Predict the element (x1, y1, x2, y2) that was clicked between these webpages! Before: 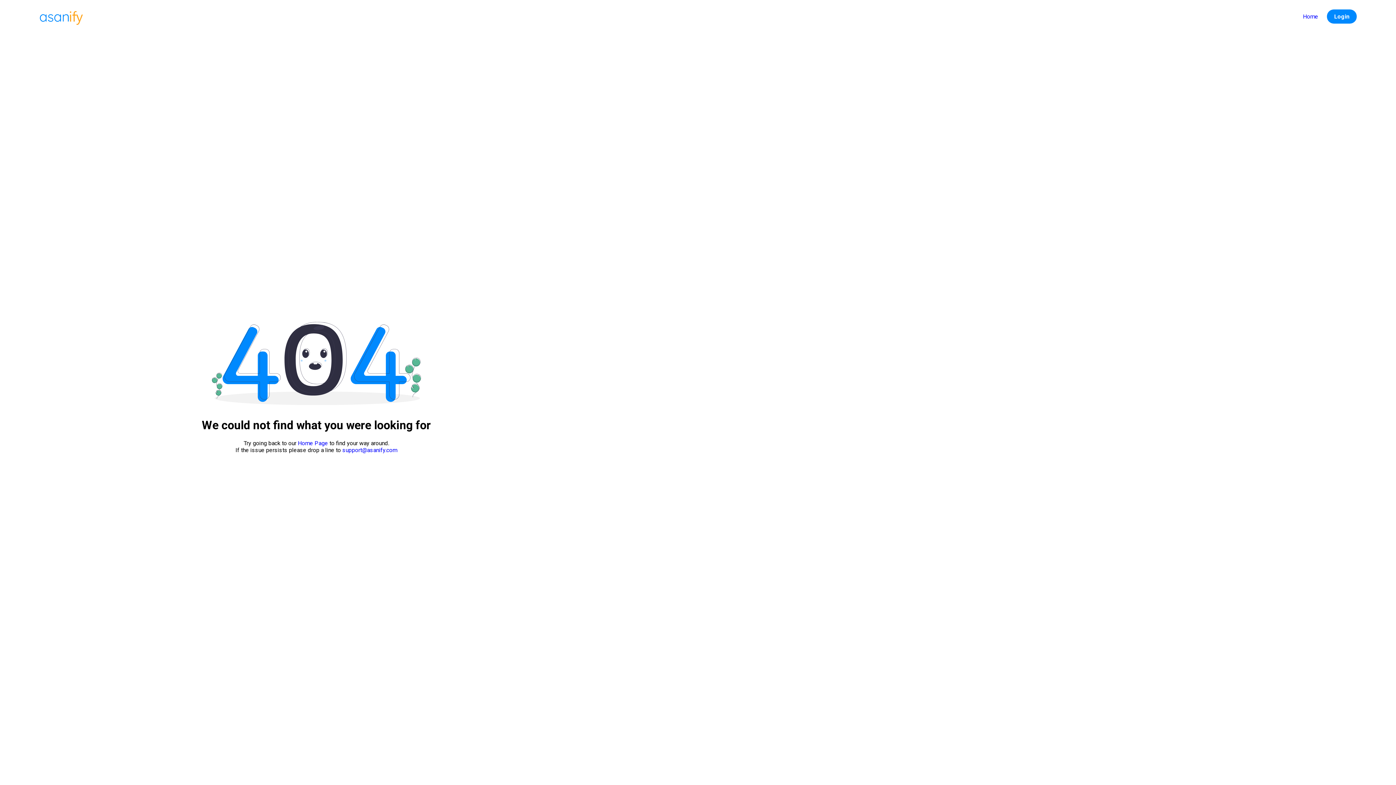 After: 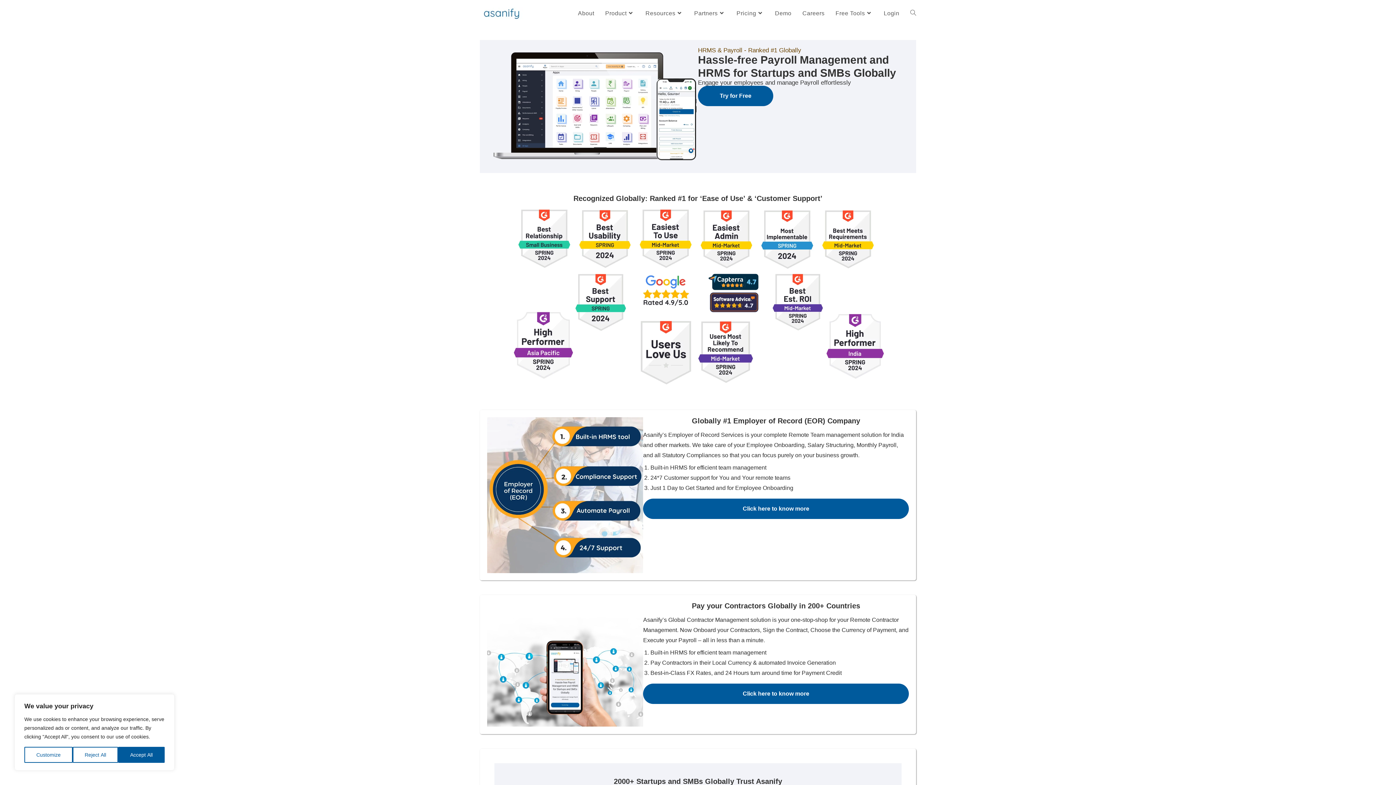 Action: bbox: (39, 19, 82, 26)